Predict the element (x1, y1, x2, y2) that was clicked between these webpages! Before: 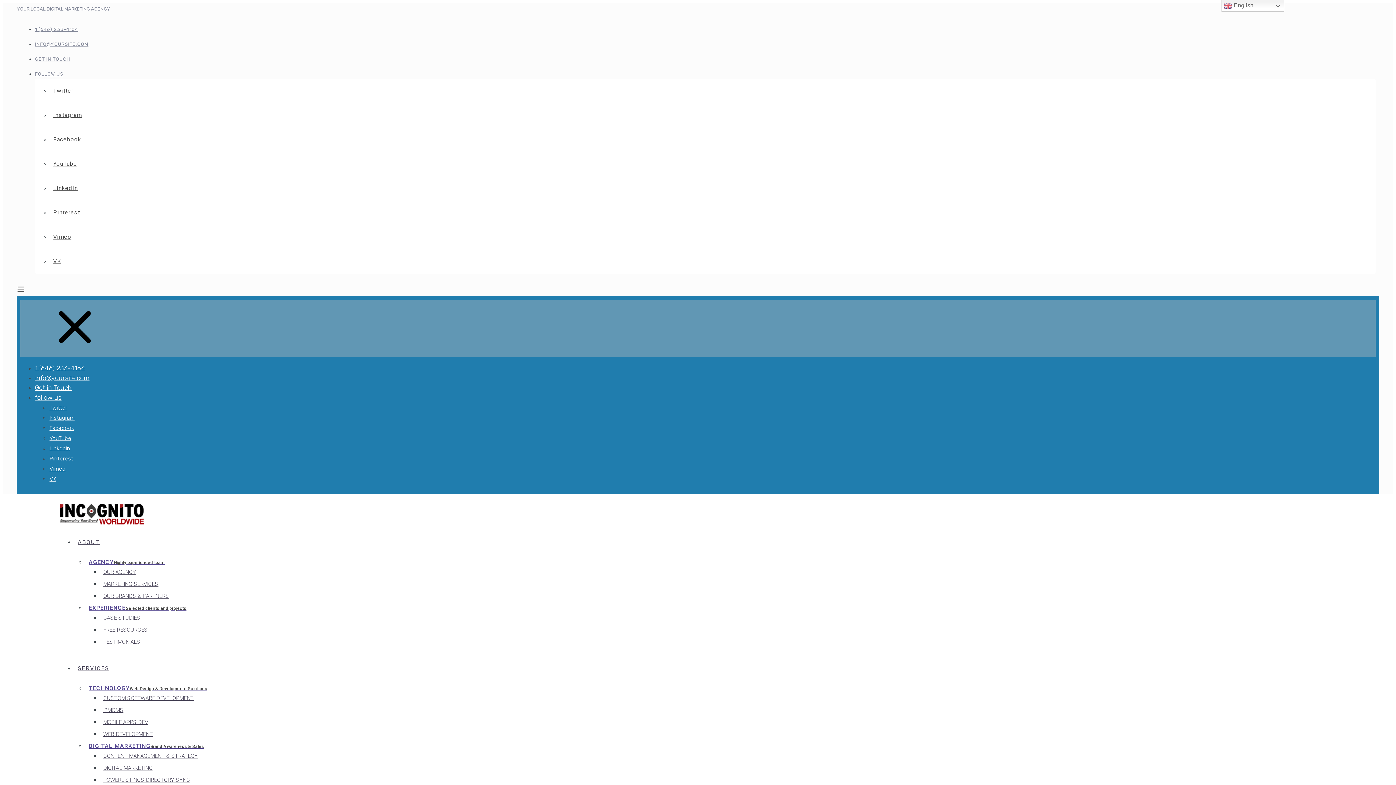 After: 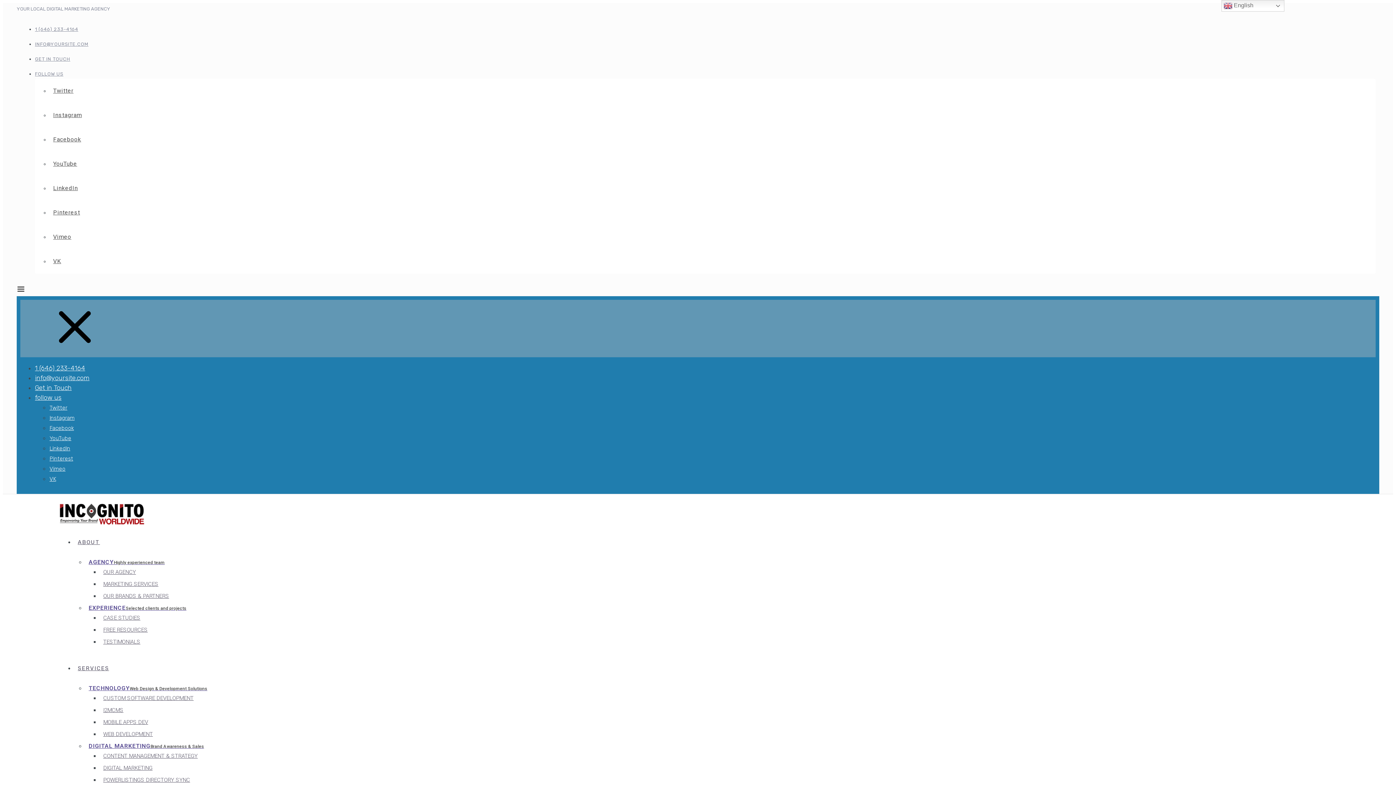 Action: bbox: (34, 405, 60, 413) label: follow us